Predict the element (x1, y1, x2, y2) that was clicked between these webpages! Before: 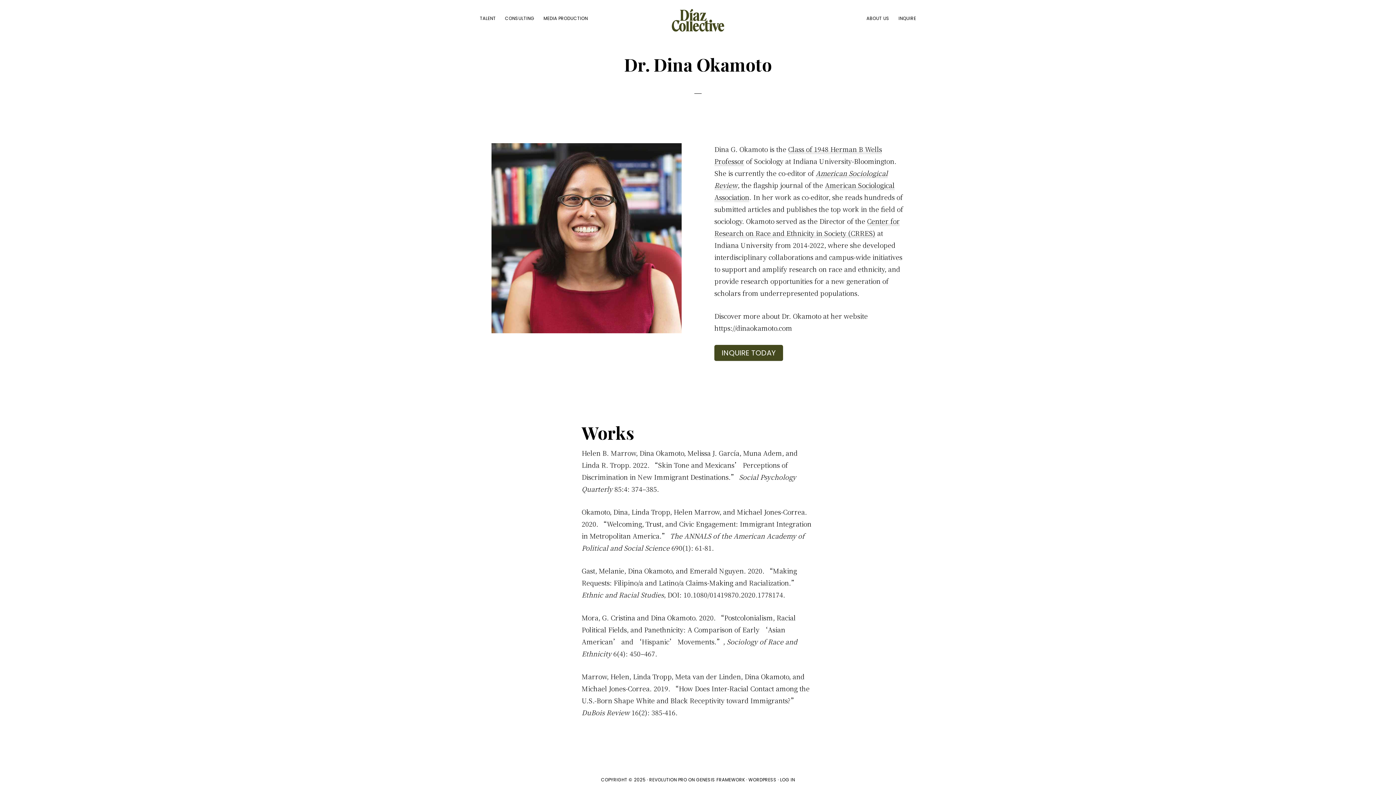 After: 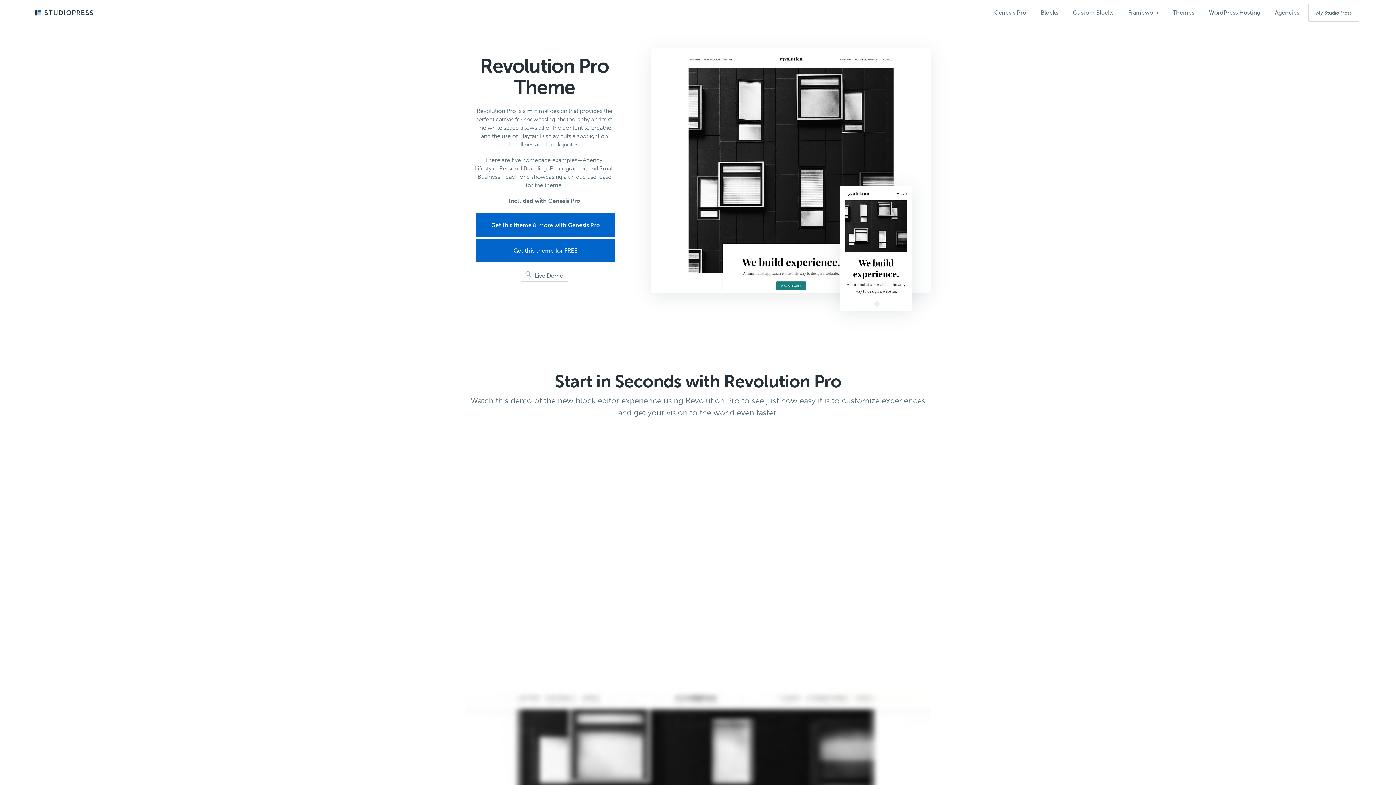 Action: label: REVOLUTION PRO bbox: (649, 777, 687, 783)